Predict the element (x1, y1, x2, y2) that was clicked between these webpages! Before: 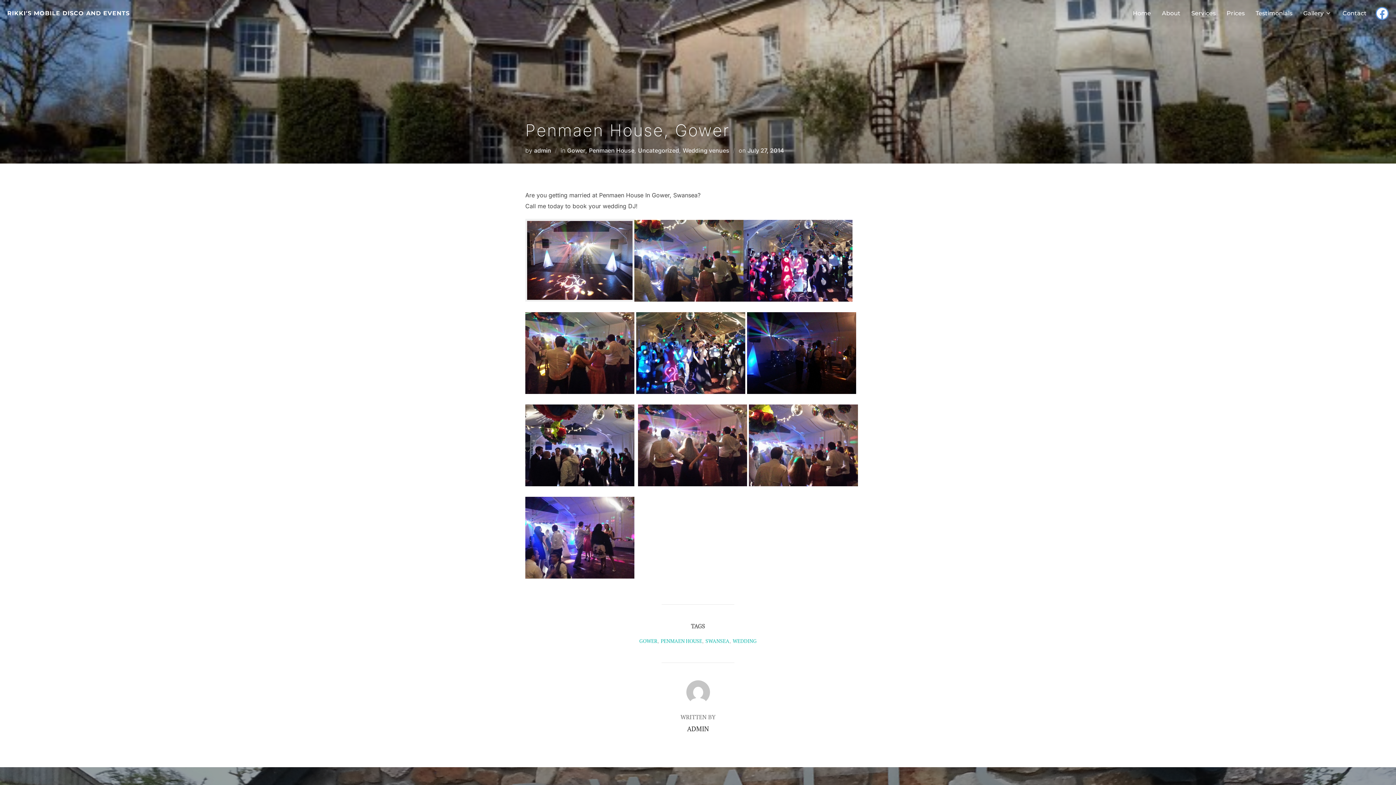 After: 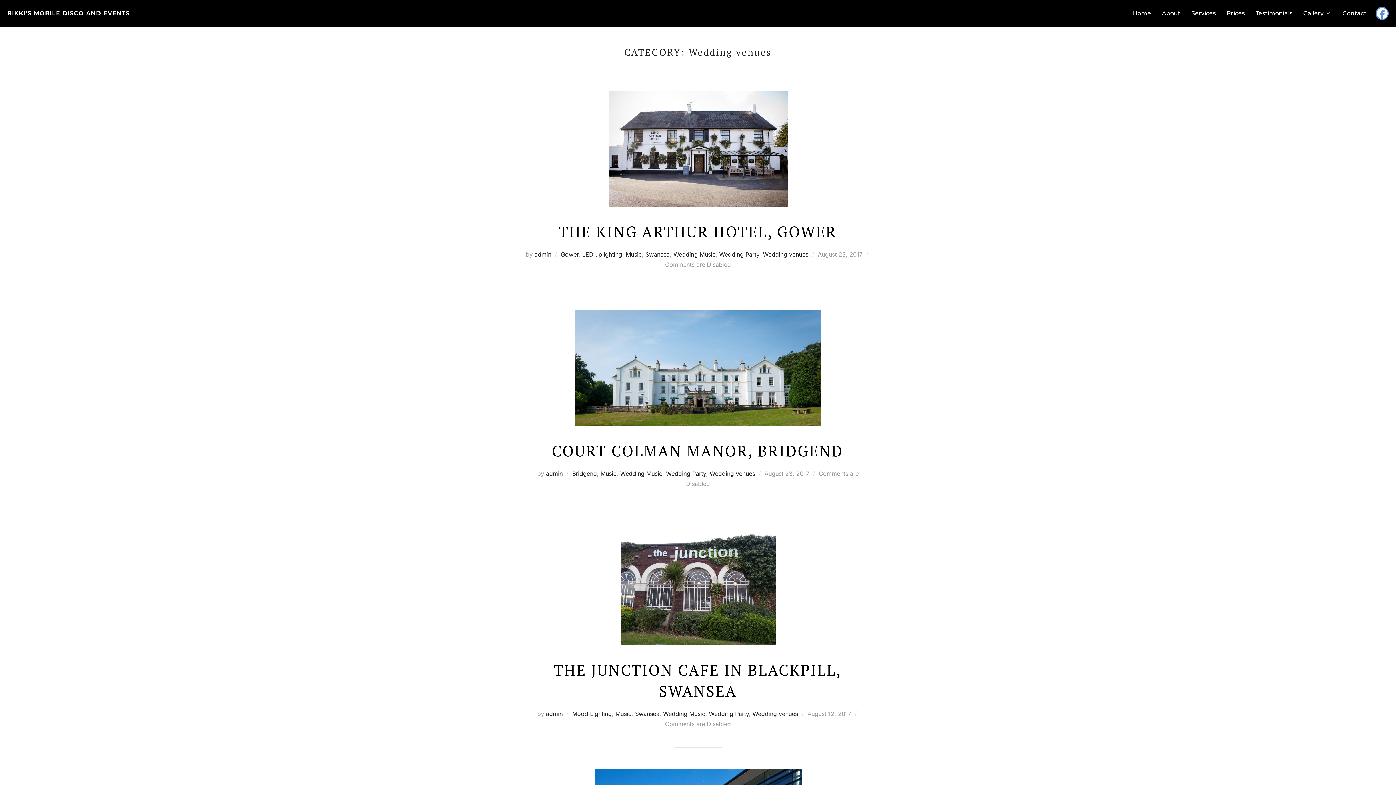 Action: label: Wedding venues bbox: (682, 146, 729, 154)